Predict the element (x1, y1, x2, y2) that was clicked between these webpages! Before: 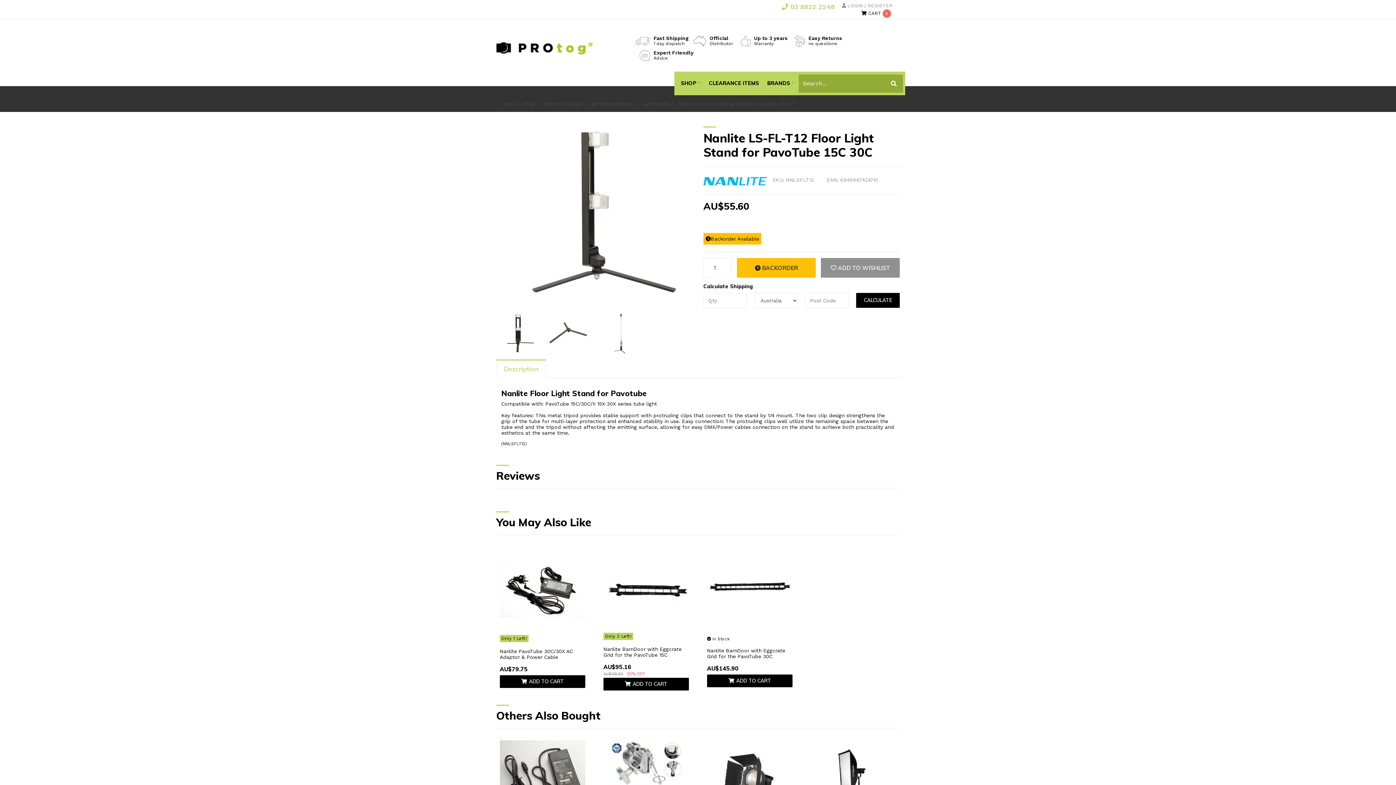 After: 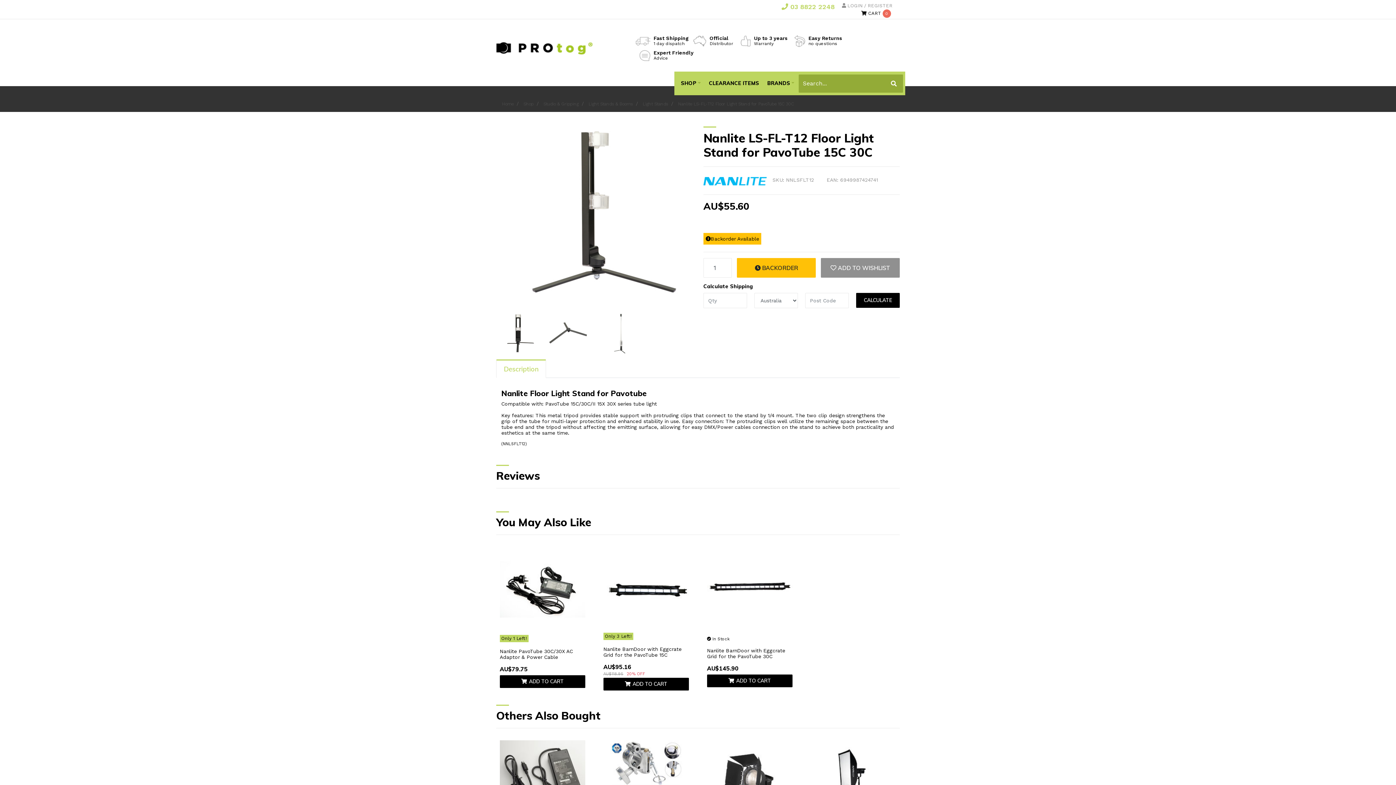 Action: label: Nanlite LS-FL-T12 Floor Light Stand for PavoTube 15C 30C bbox: (678, 101, 794, 106)